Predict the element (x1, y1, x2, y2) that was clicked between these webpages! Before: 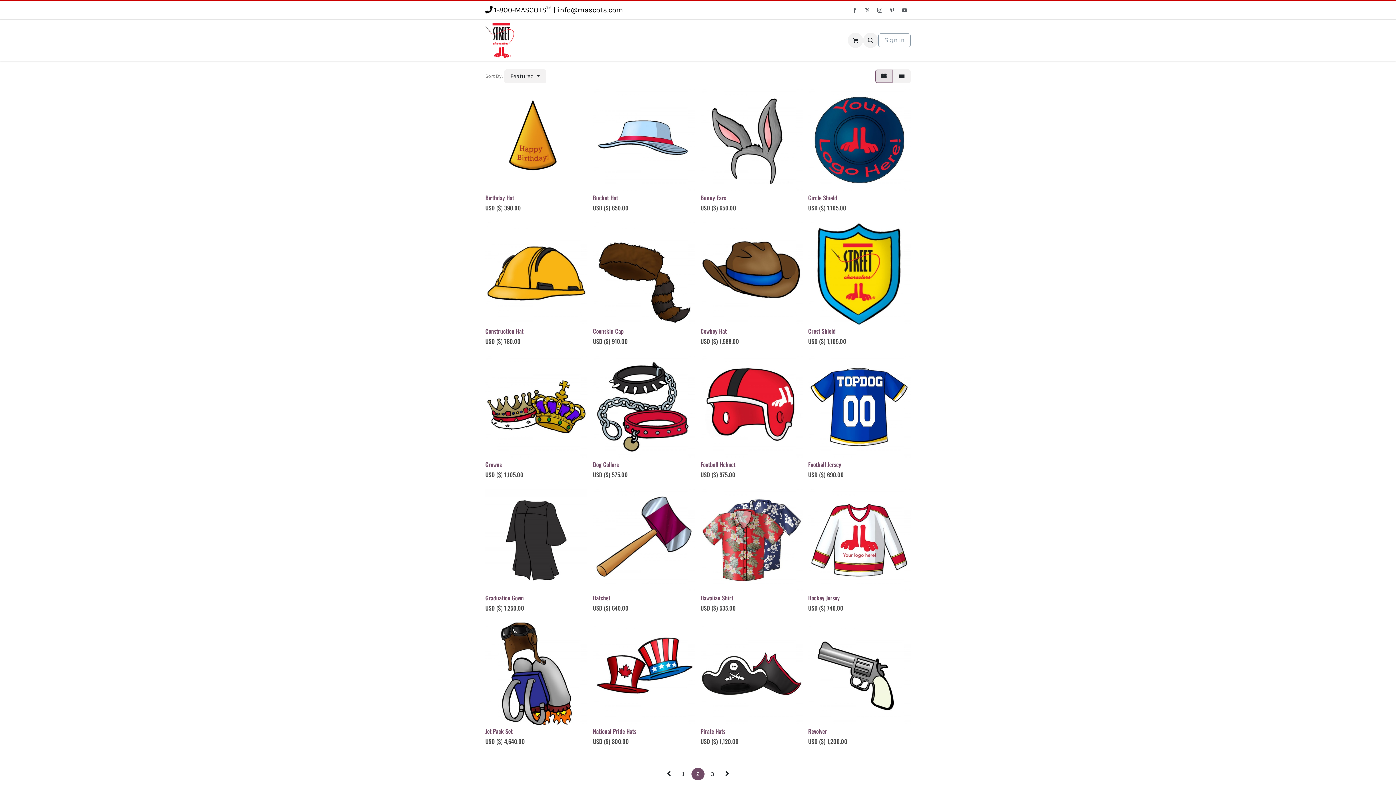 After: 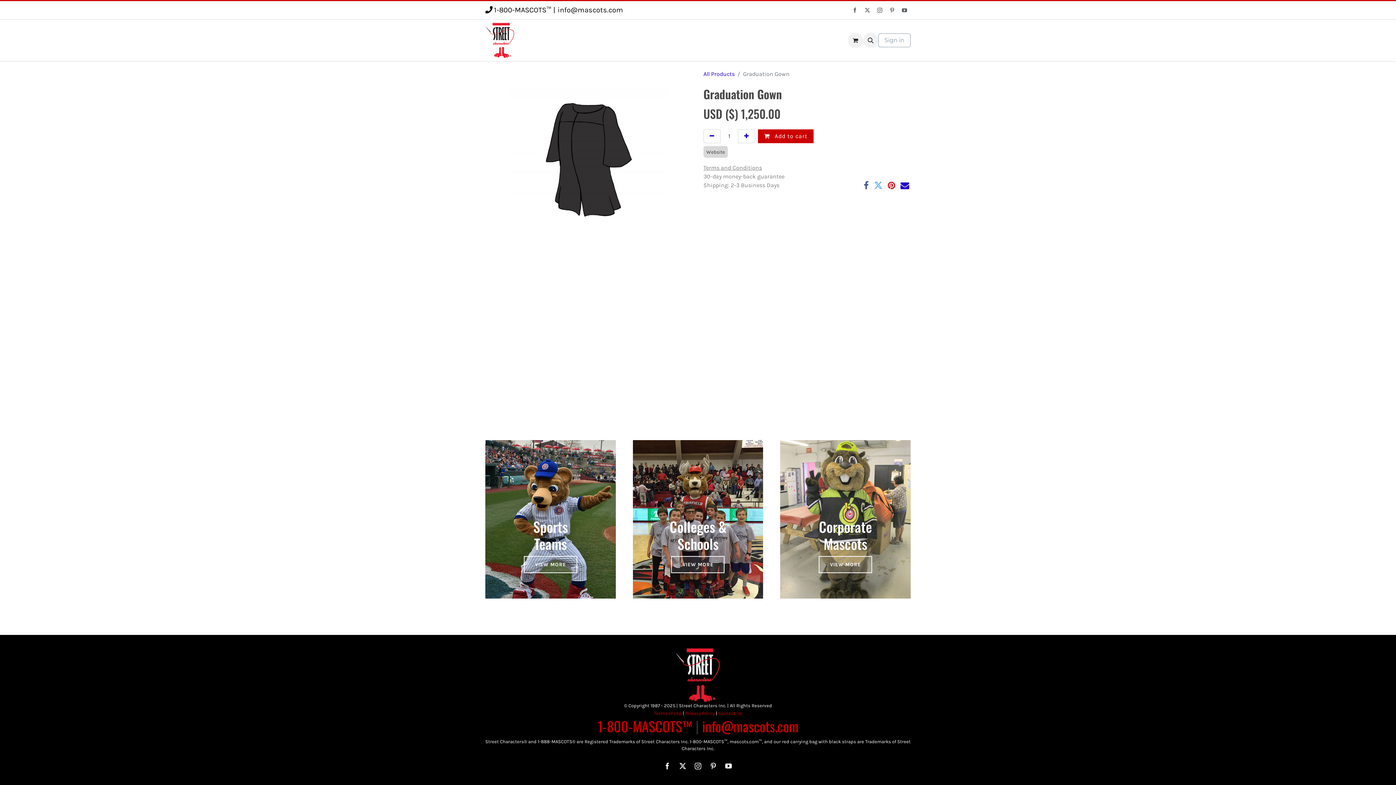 Action: bbox: (485, 489, 587, 591)